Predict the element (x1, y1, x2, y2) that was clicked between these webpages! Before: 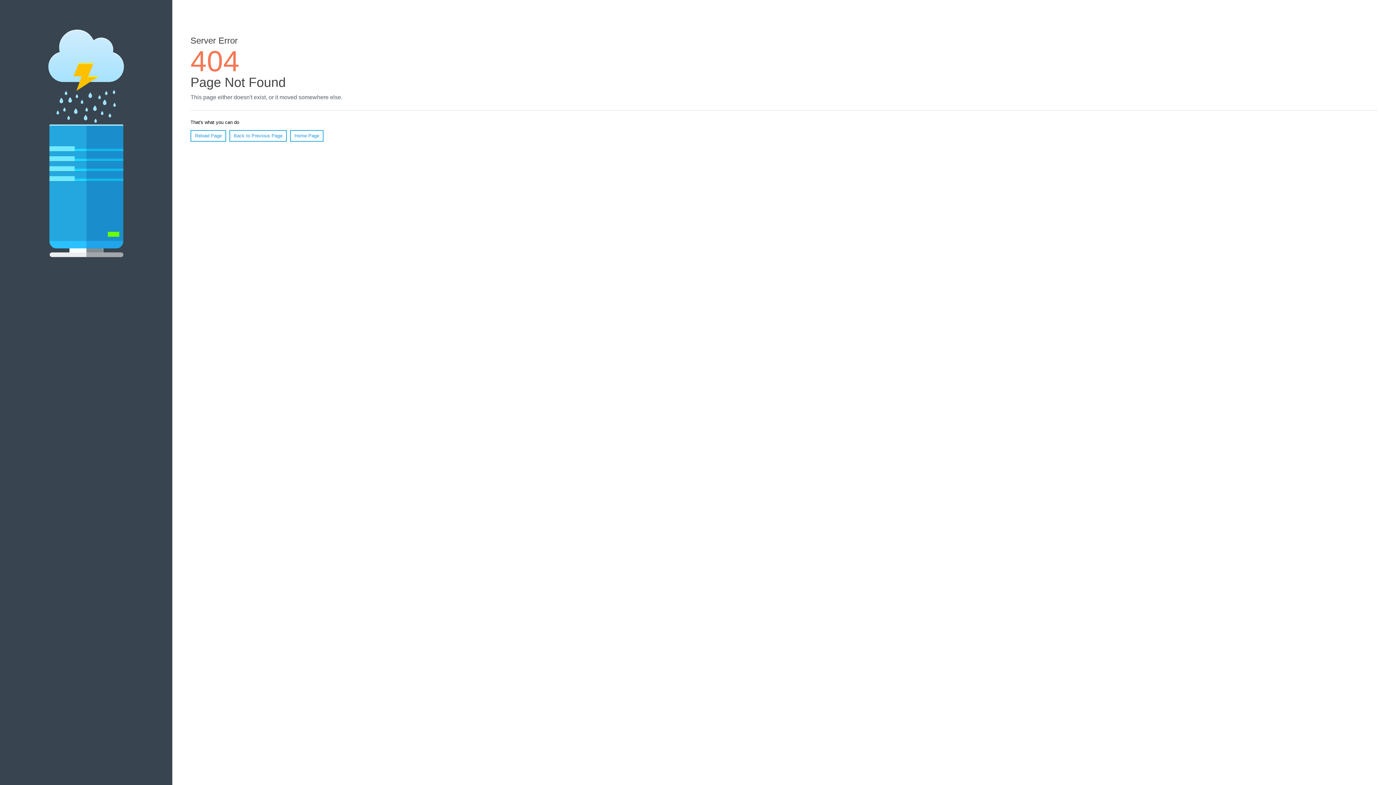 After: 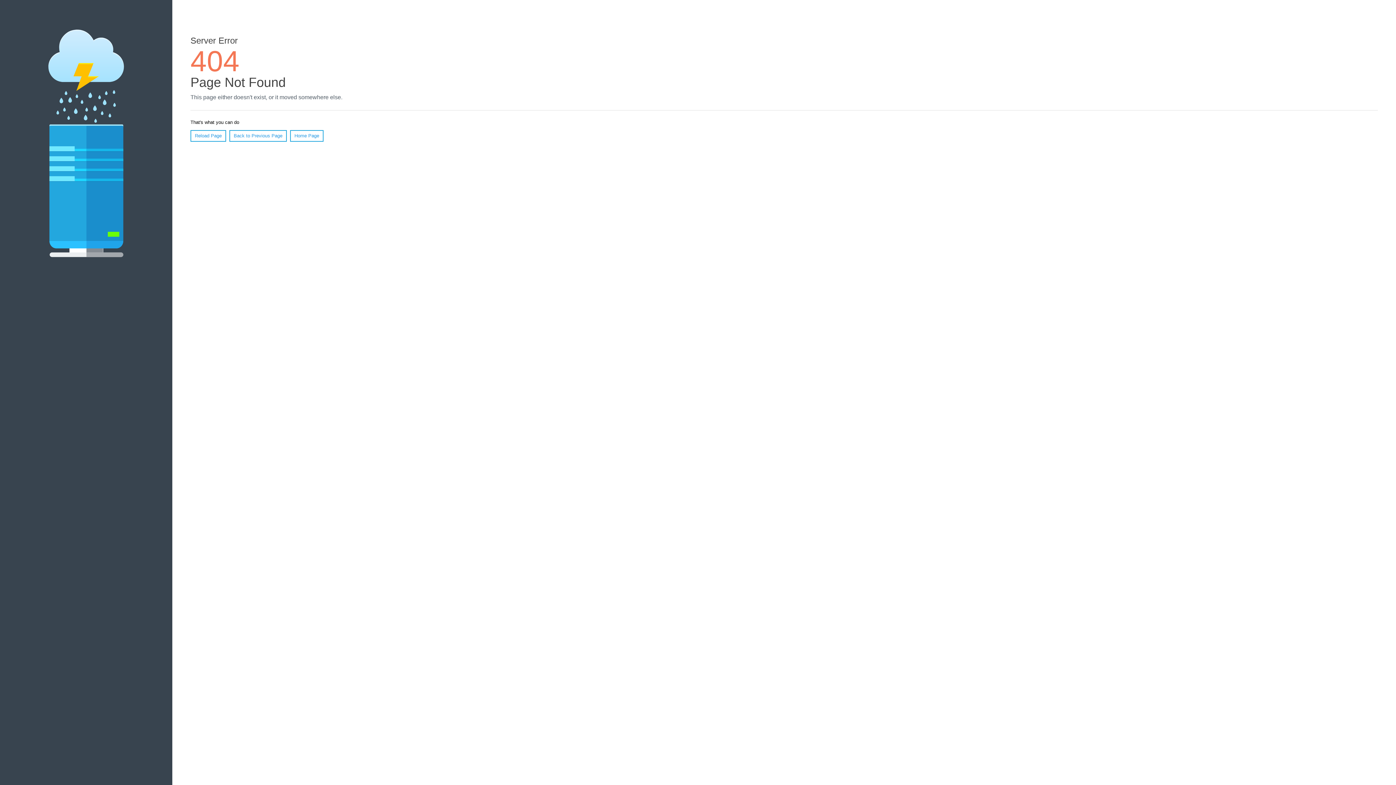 Action: bbox: (190, 130, 226, 141) label: Reload Page